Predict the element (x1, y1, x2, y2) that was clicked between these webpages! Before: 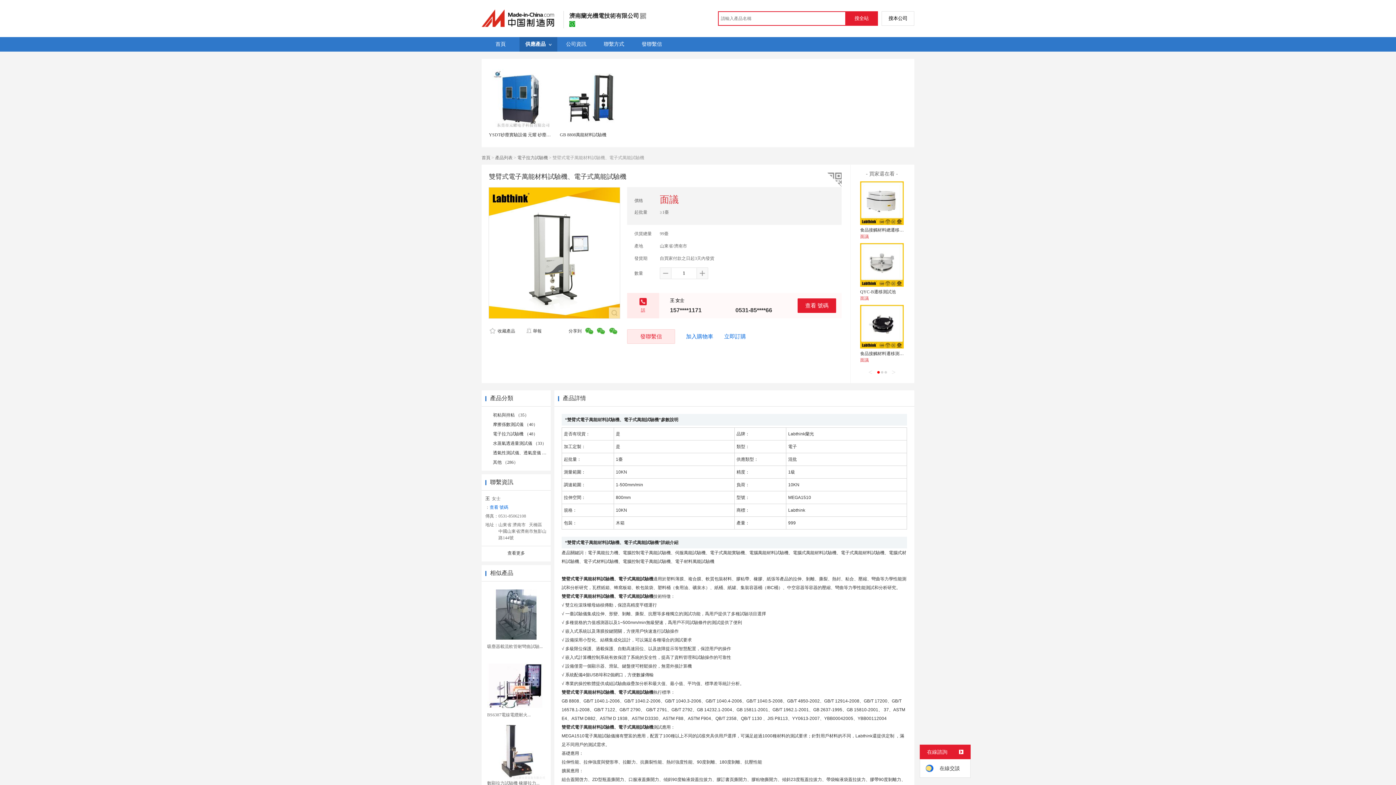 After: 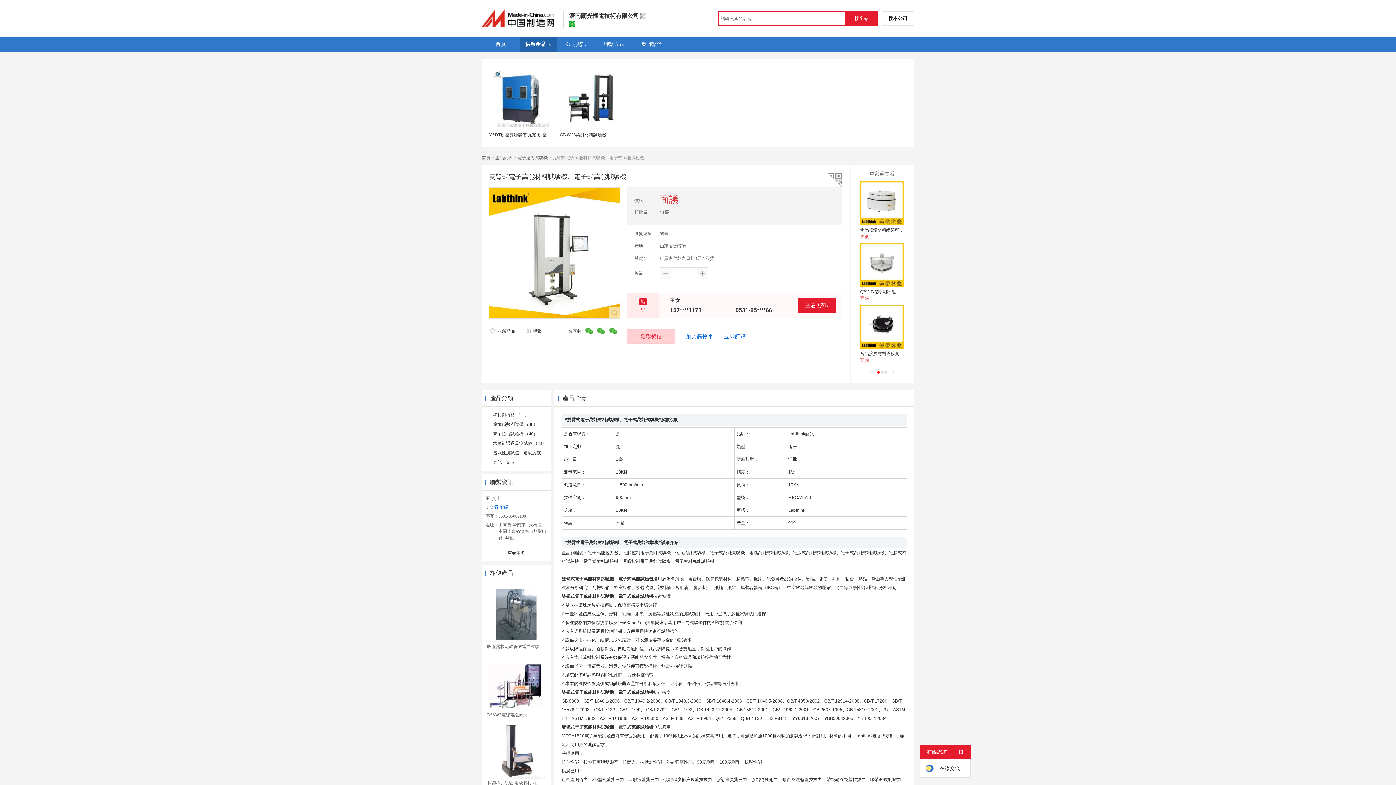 Action: bbox: (627, 329, 675, 344) label: 發聯繫信